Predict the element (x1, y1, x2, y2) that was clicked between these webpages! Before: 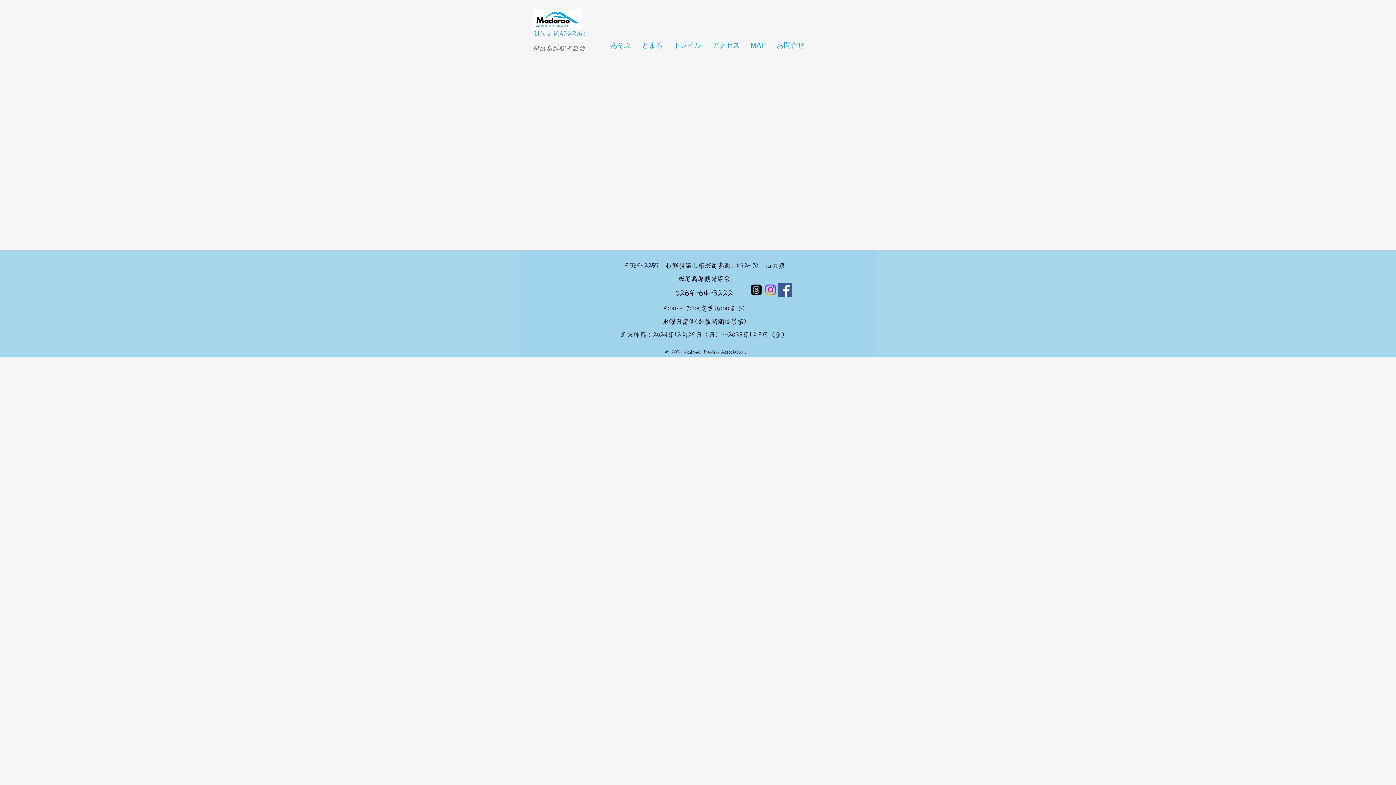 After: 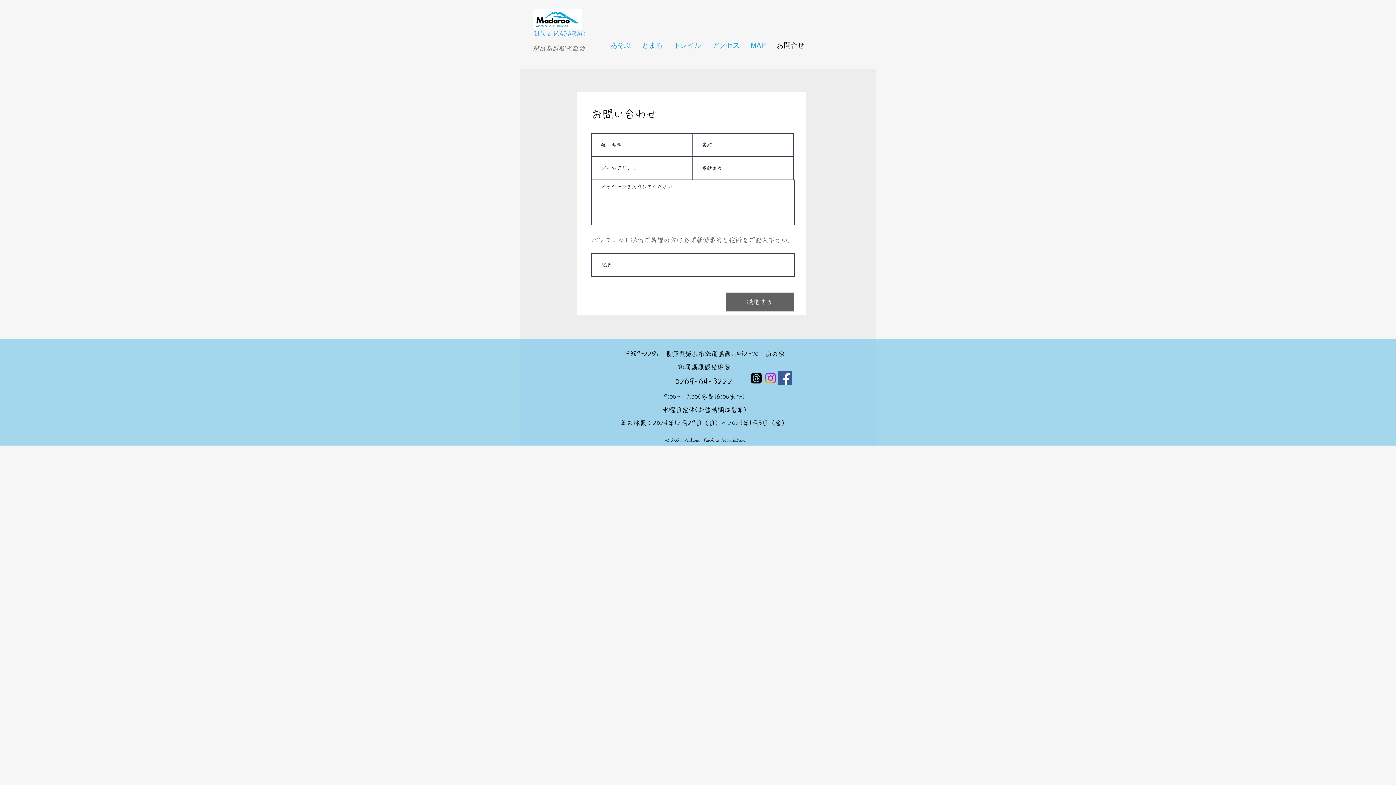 Action: label: お問合せ bbox: (771, 37, 810, 52)